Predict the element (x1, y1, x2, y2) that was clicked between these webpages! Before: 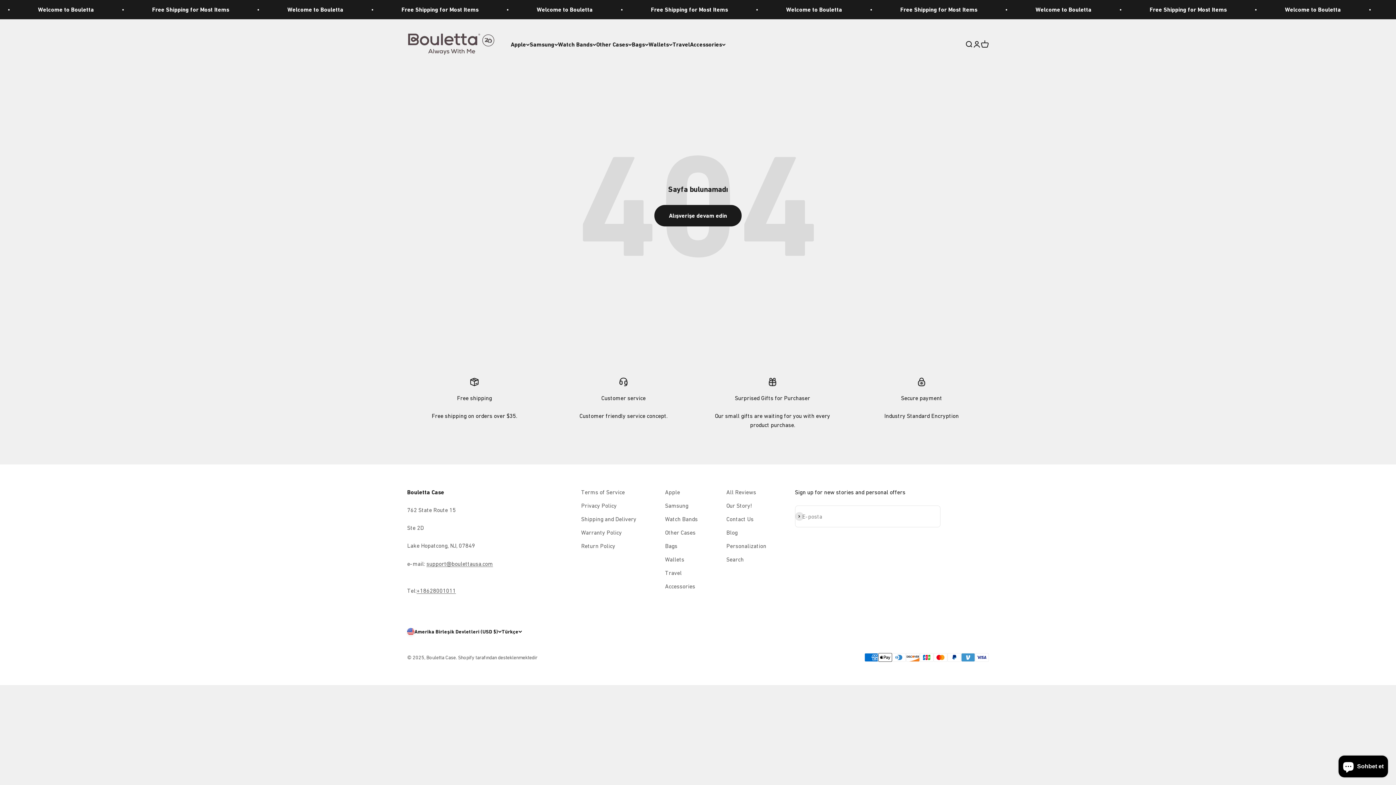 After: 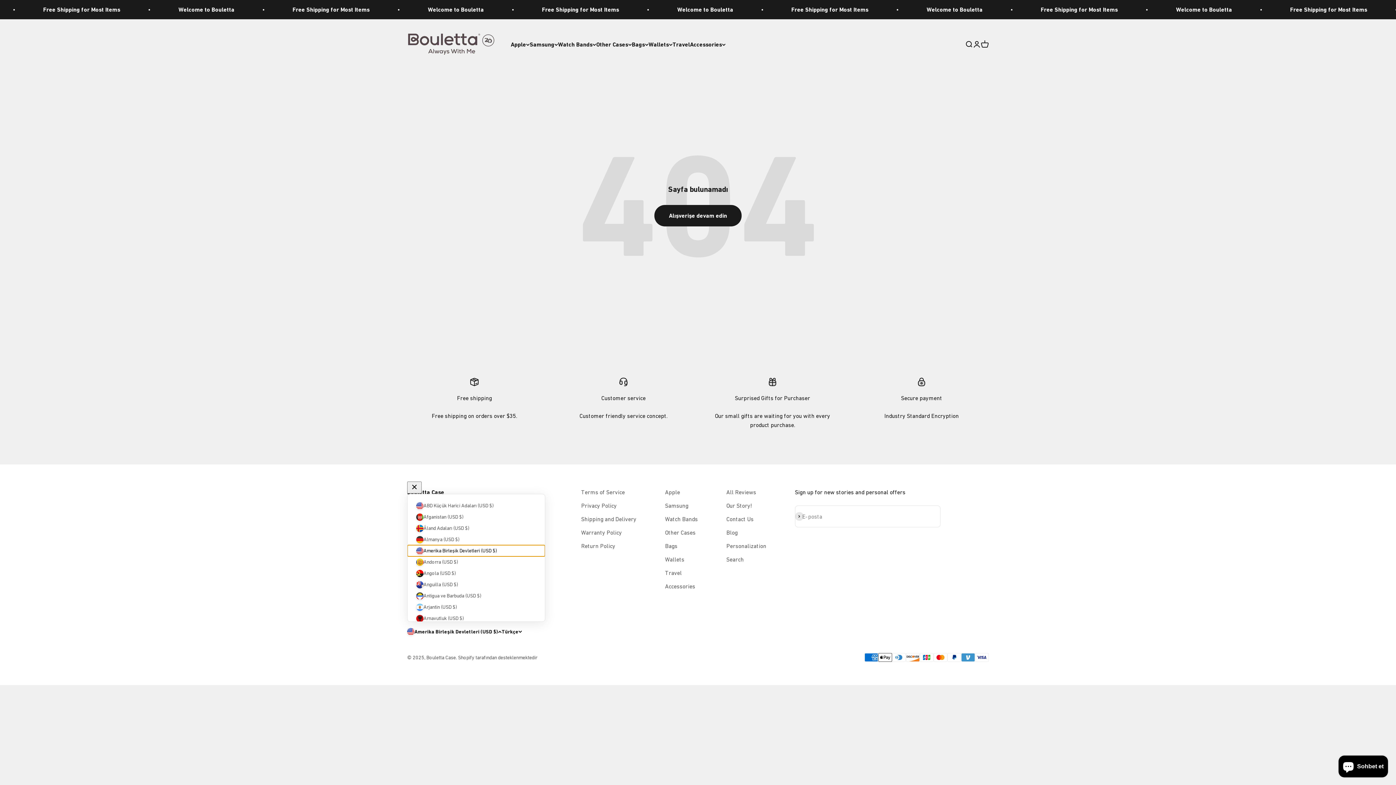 Action: bbox: (407, 628, 501, 636) label: Amerika Birleşik Devletleri (USD $)